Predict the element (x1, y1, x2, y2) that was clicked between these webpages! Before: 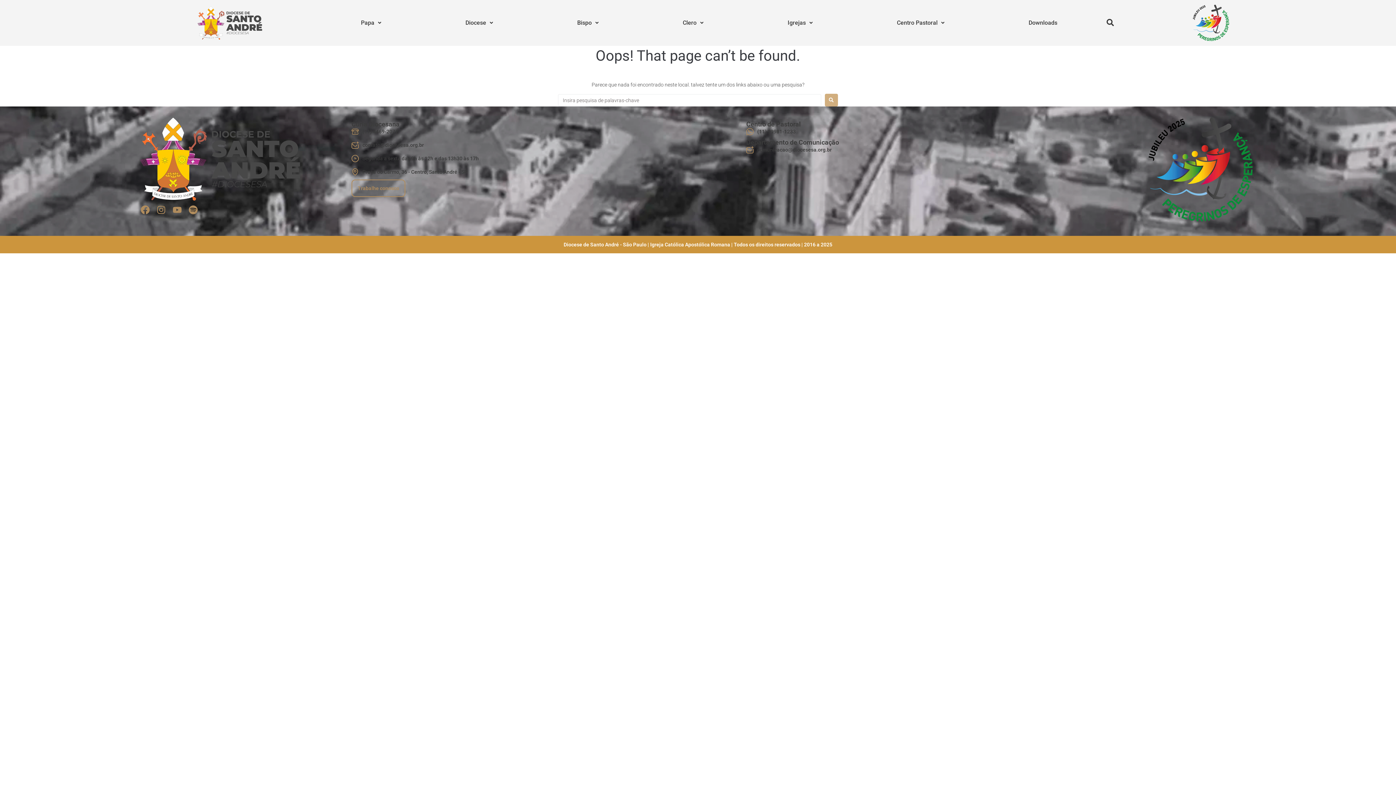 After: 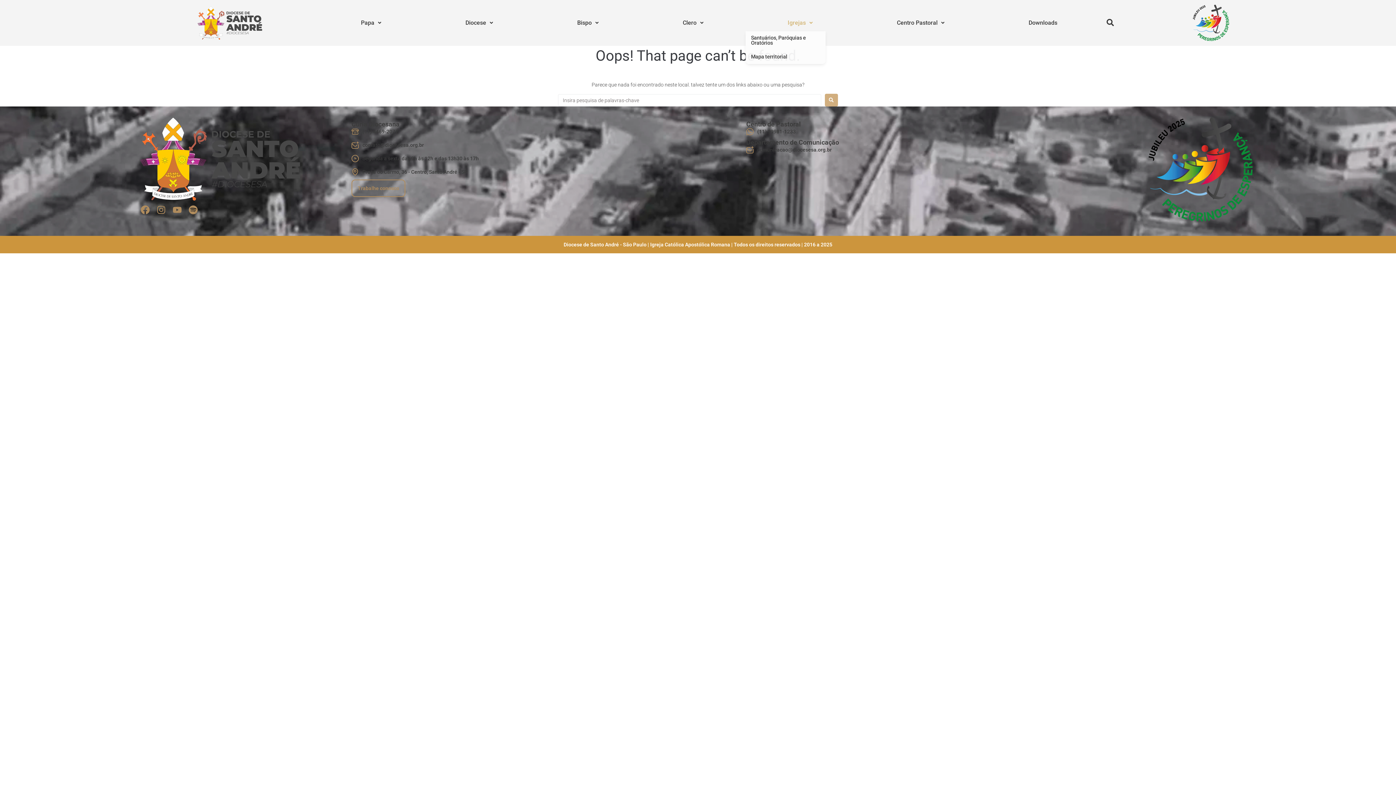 Action: bbox: (745, 14, 855, 31) label: Igrejas